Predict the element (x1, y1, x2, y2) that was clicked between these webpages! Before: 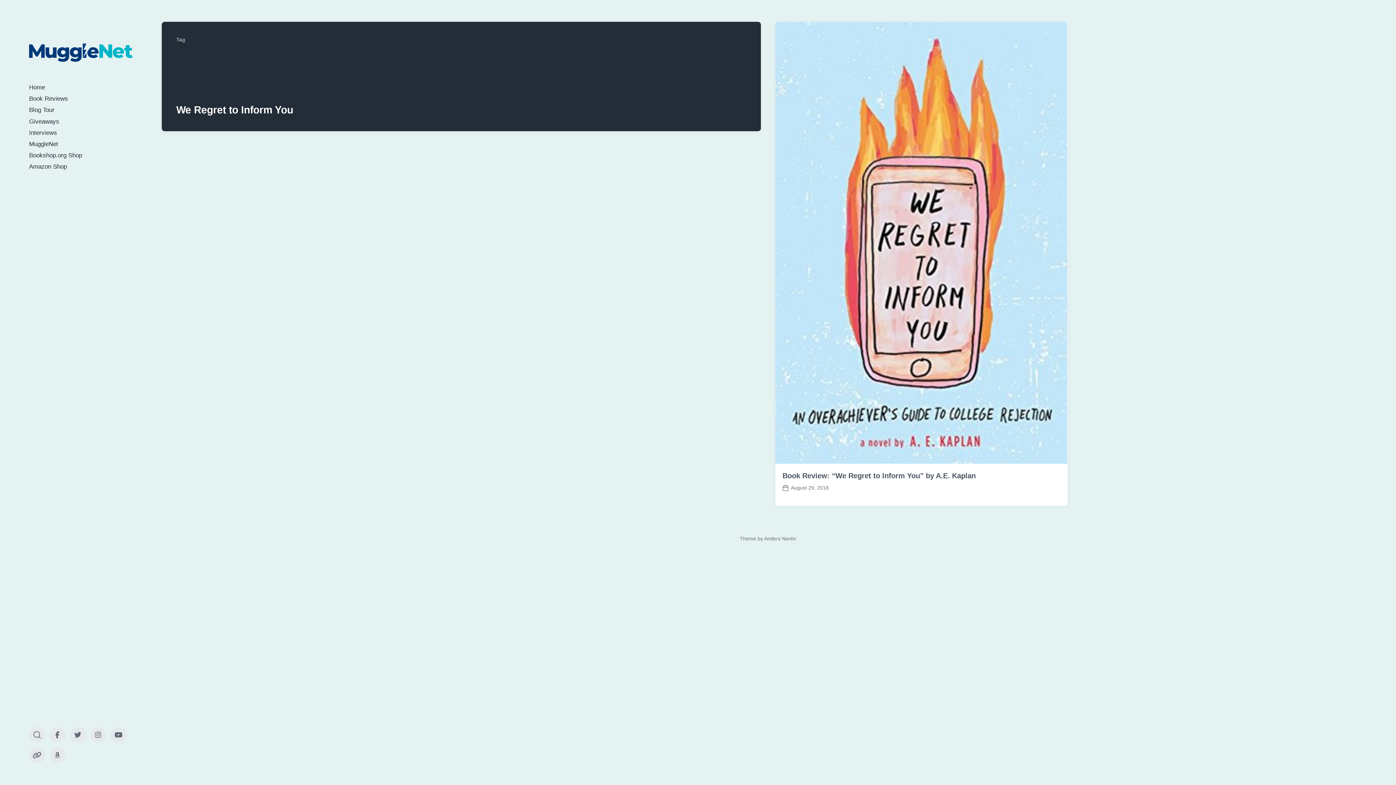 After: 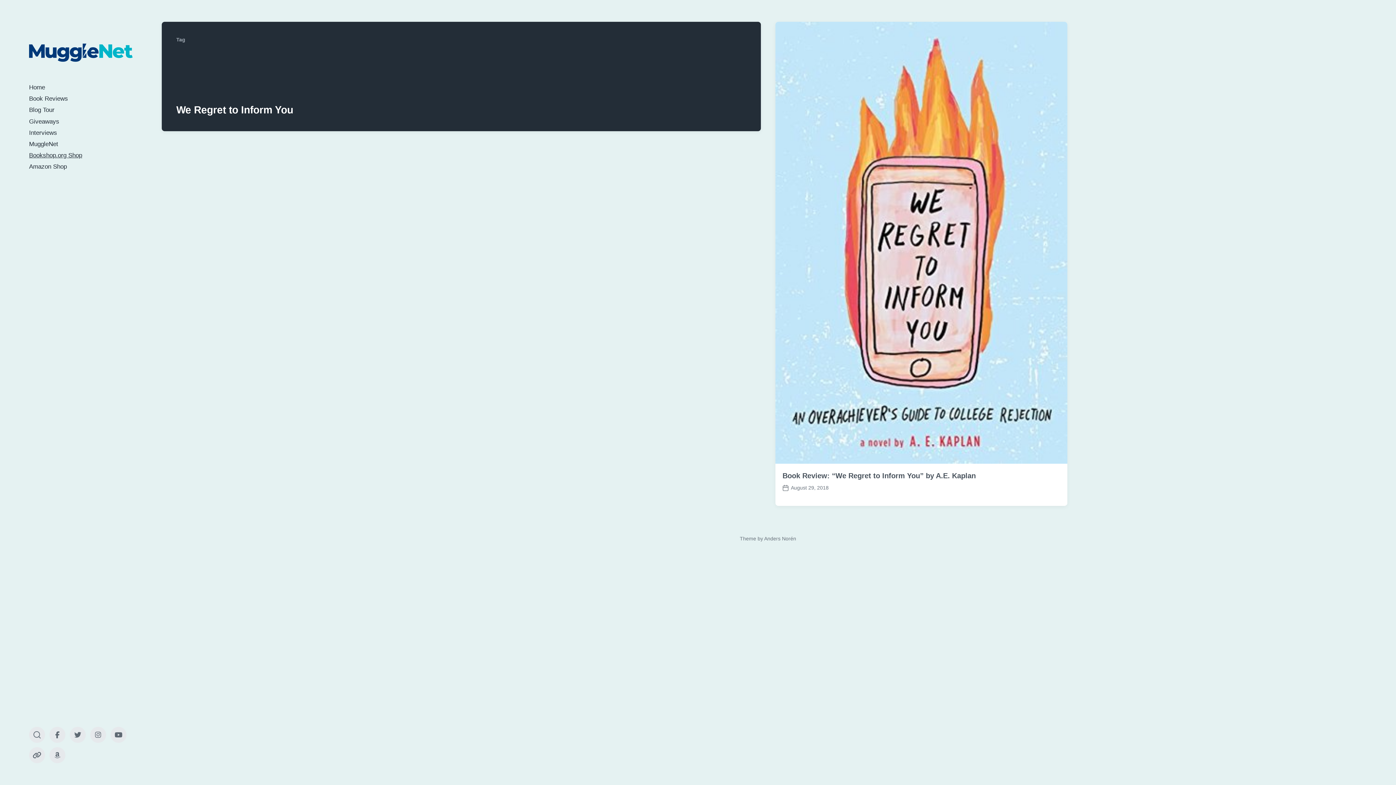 Action: label: Bookshop.org Shop bbox: (29, 152, 82, 158)